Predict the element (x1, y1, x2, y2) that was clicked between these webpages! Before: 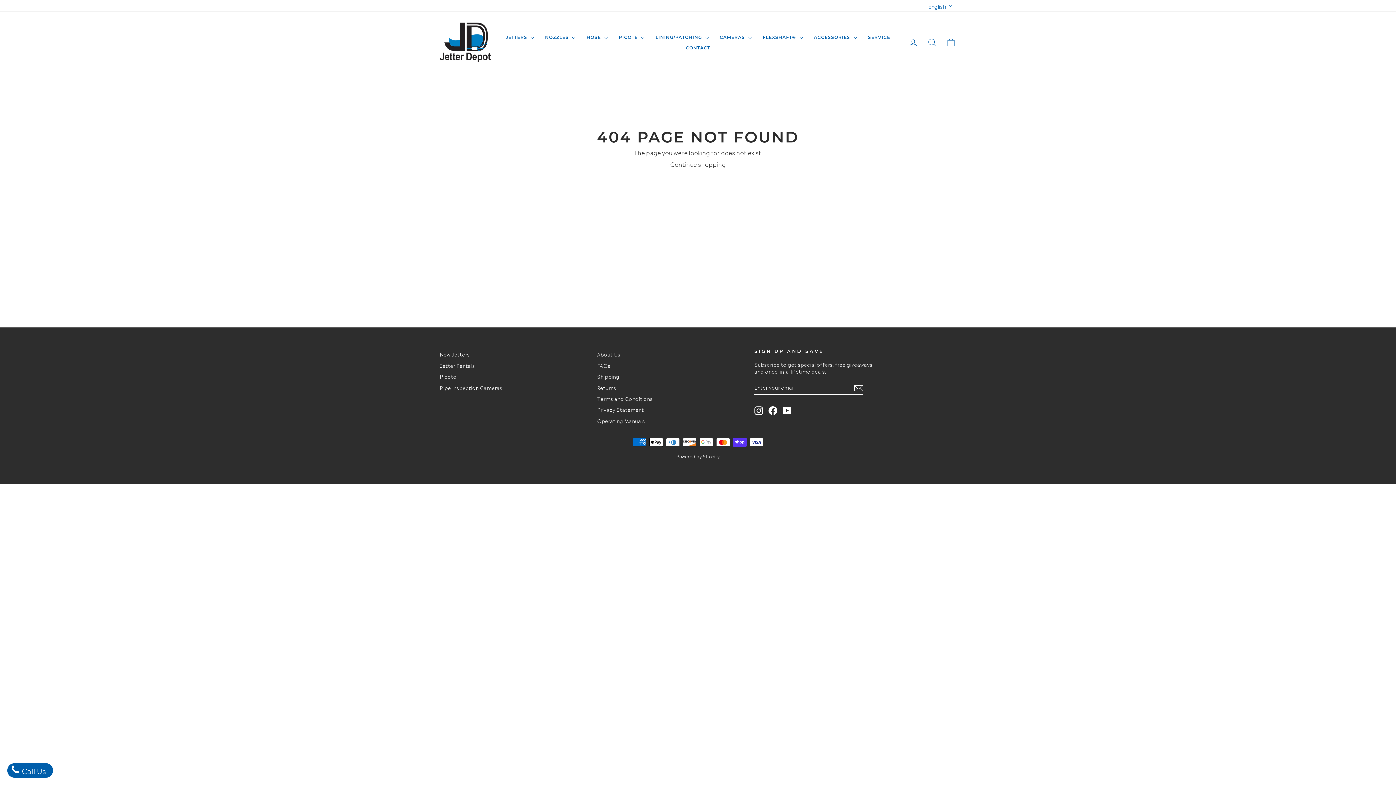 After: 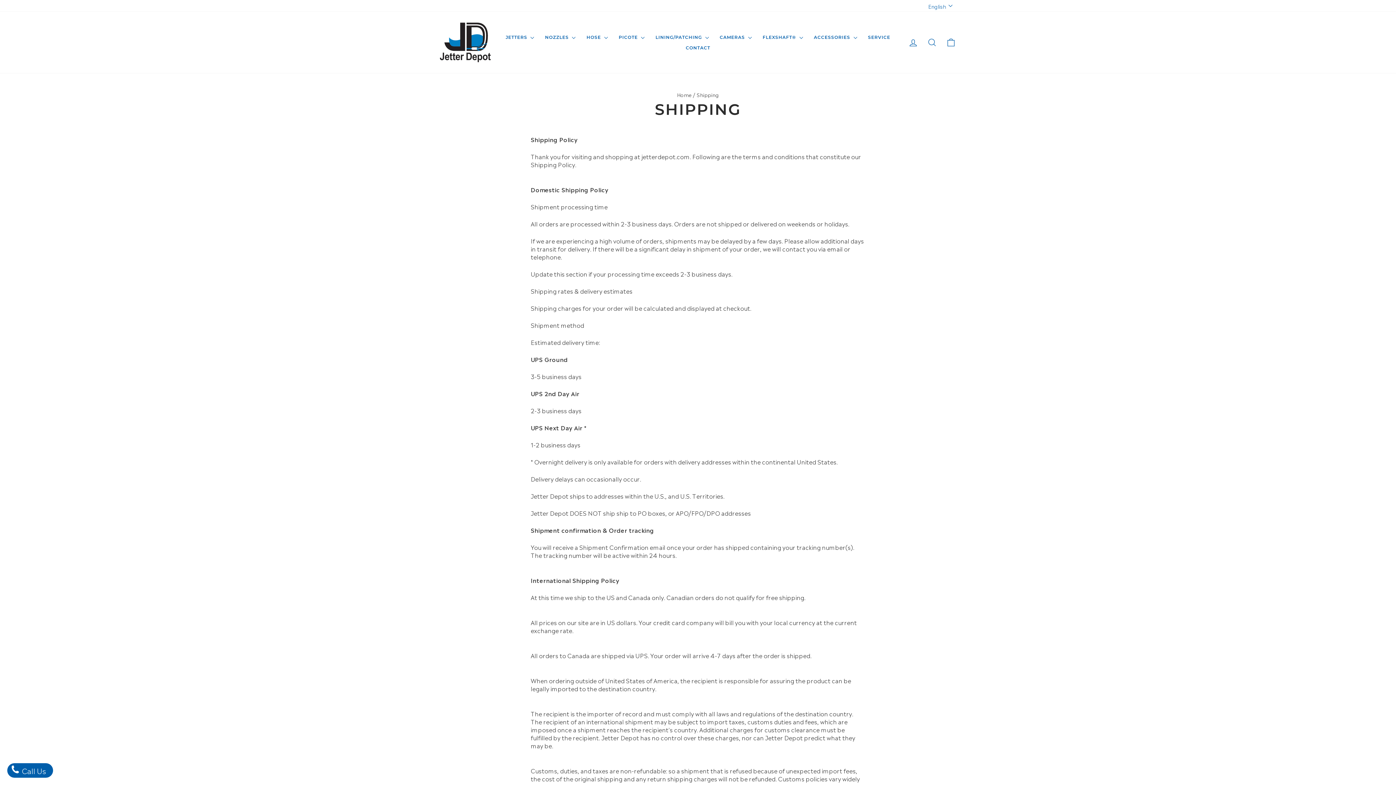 Action: label: Shipping bbox: (597, 371, 619, 381)